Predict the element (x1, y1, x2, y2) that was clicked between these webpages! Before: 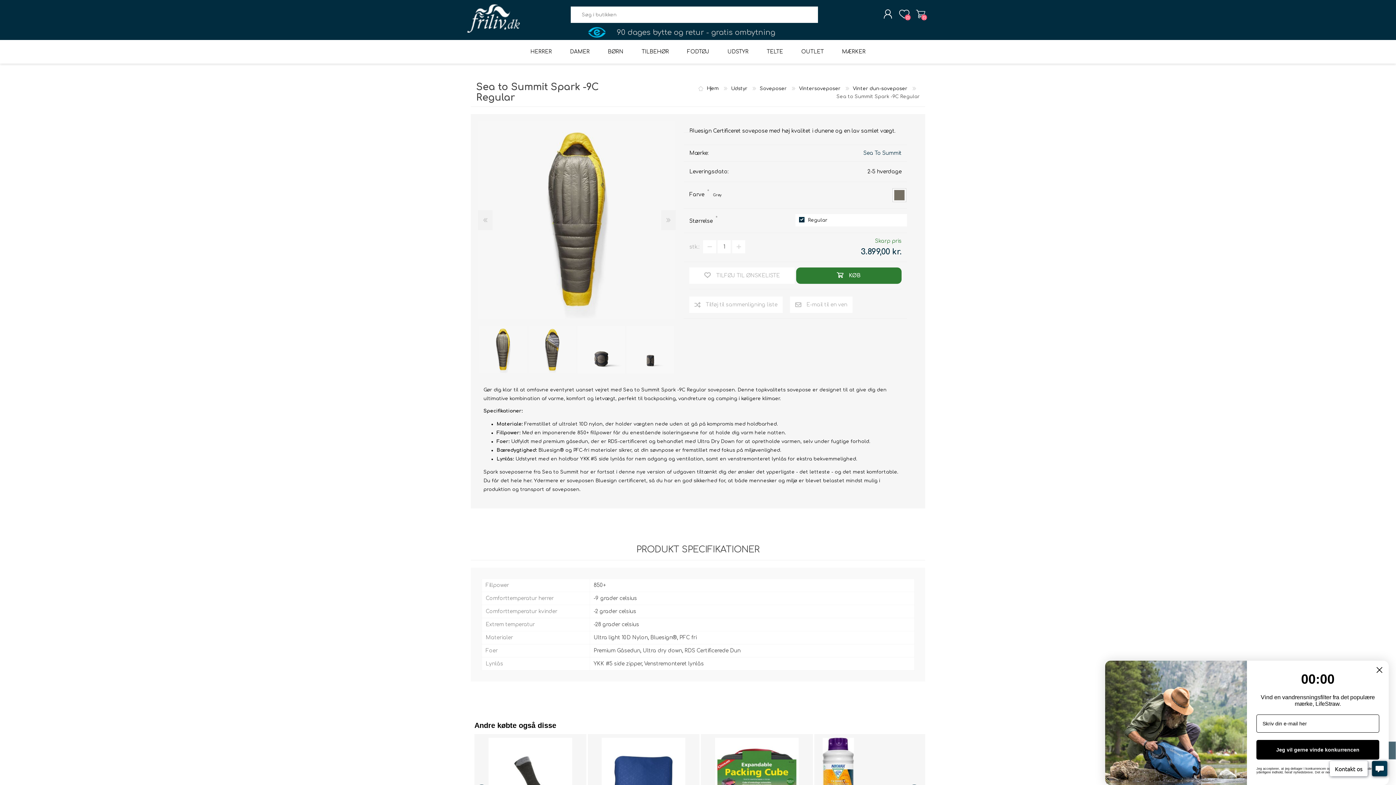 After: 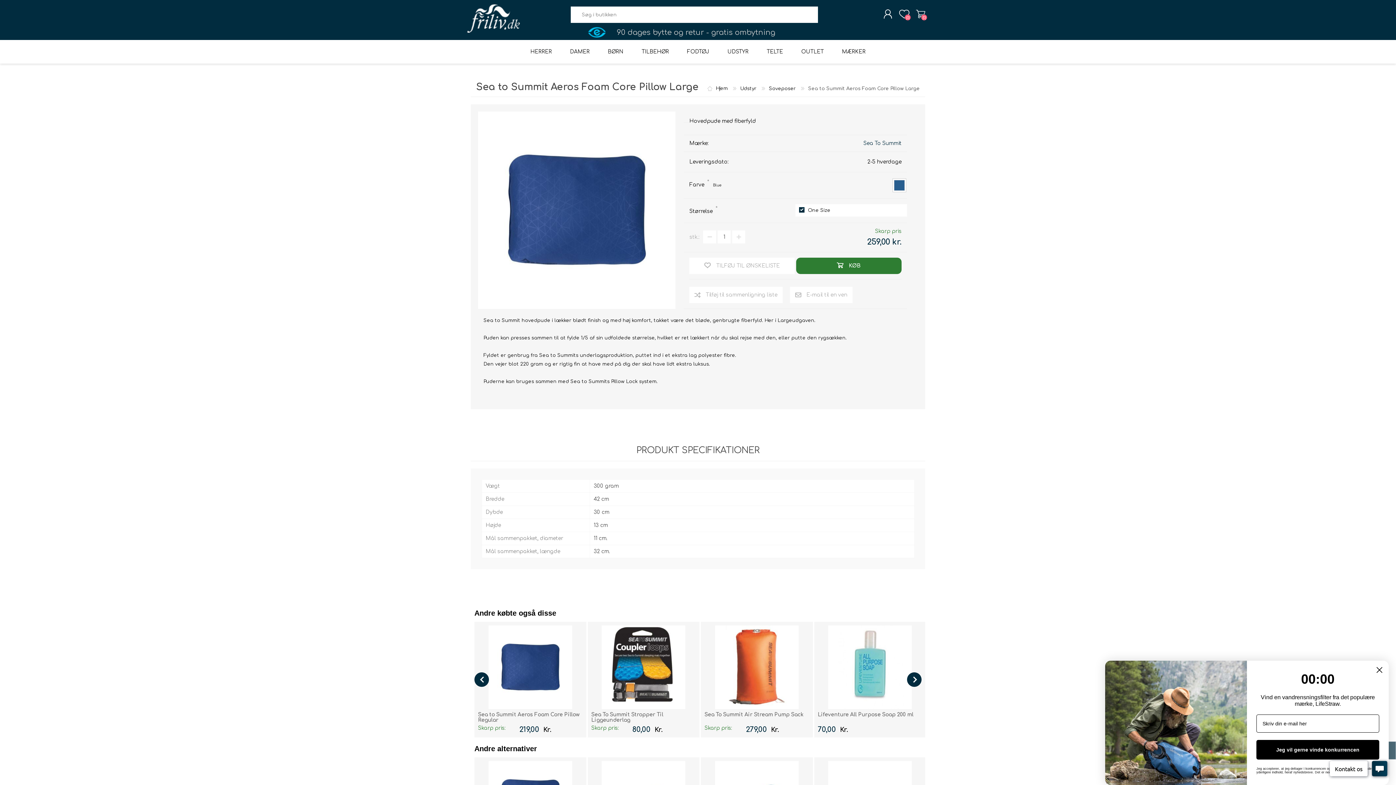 Action: bbox: (591, 738, 696, 821)